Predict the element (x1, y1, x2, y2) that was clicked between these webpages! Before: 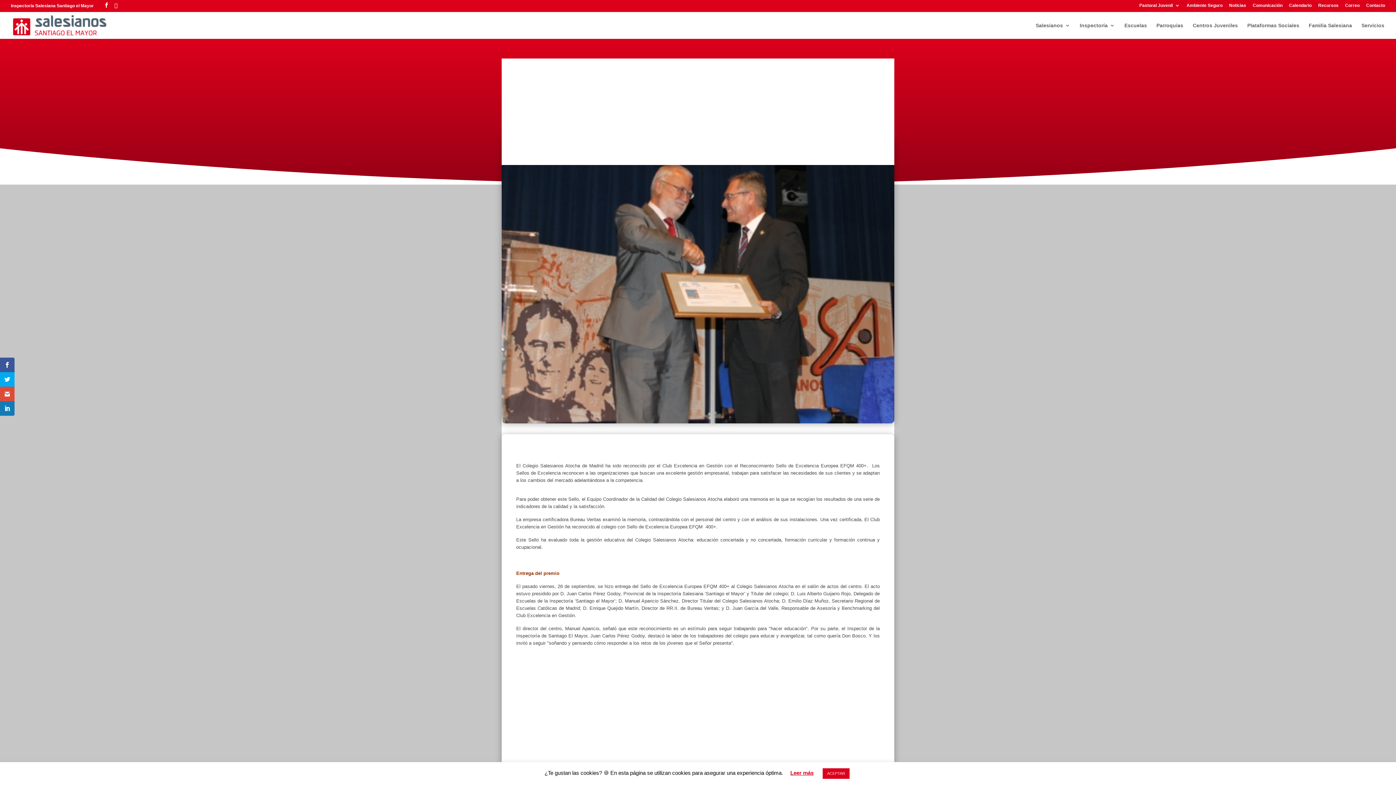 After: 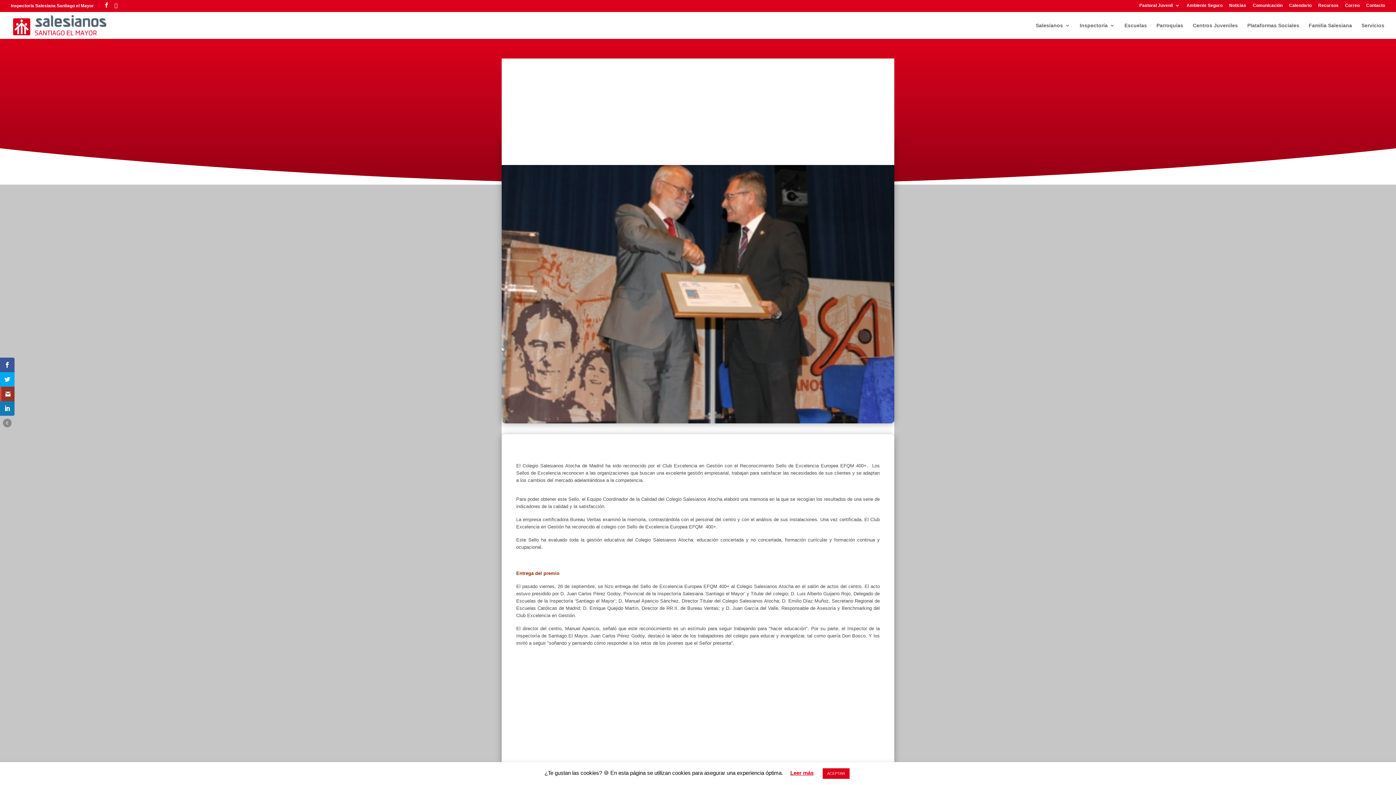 Action: bbox: (0, 386, 14, 401)